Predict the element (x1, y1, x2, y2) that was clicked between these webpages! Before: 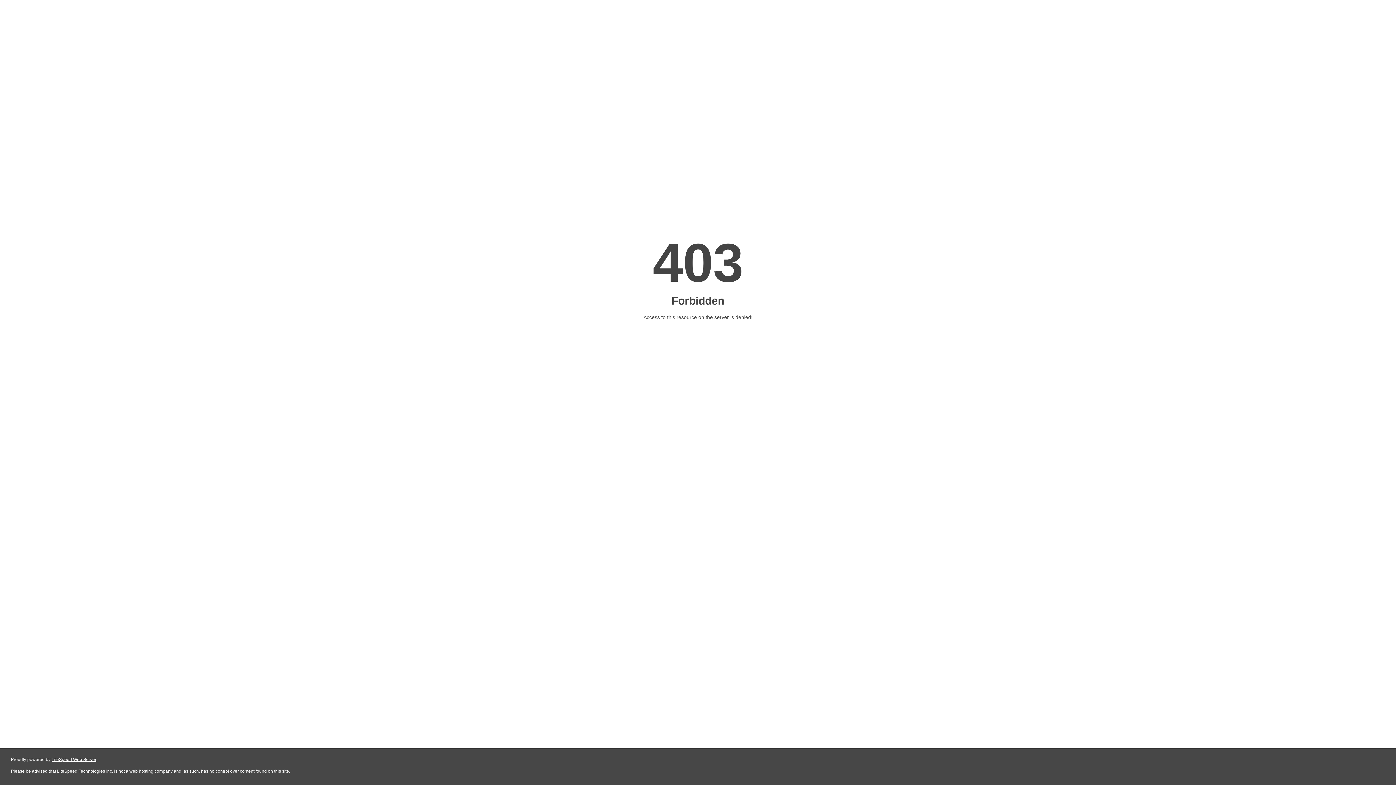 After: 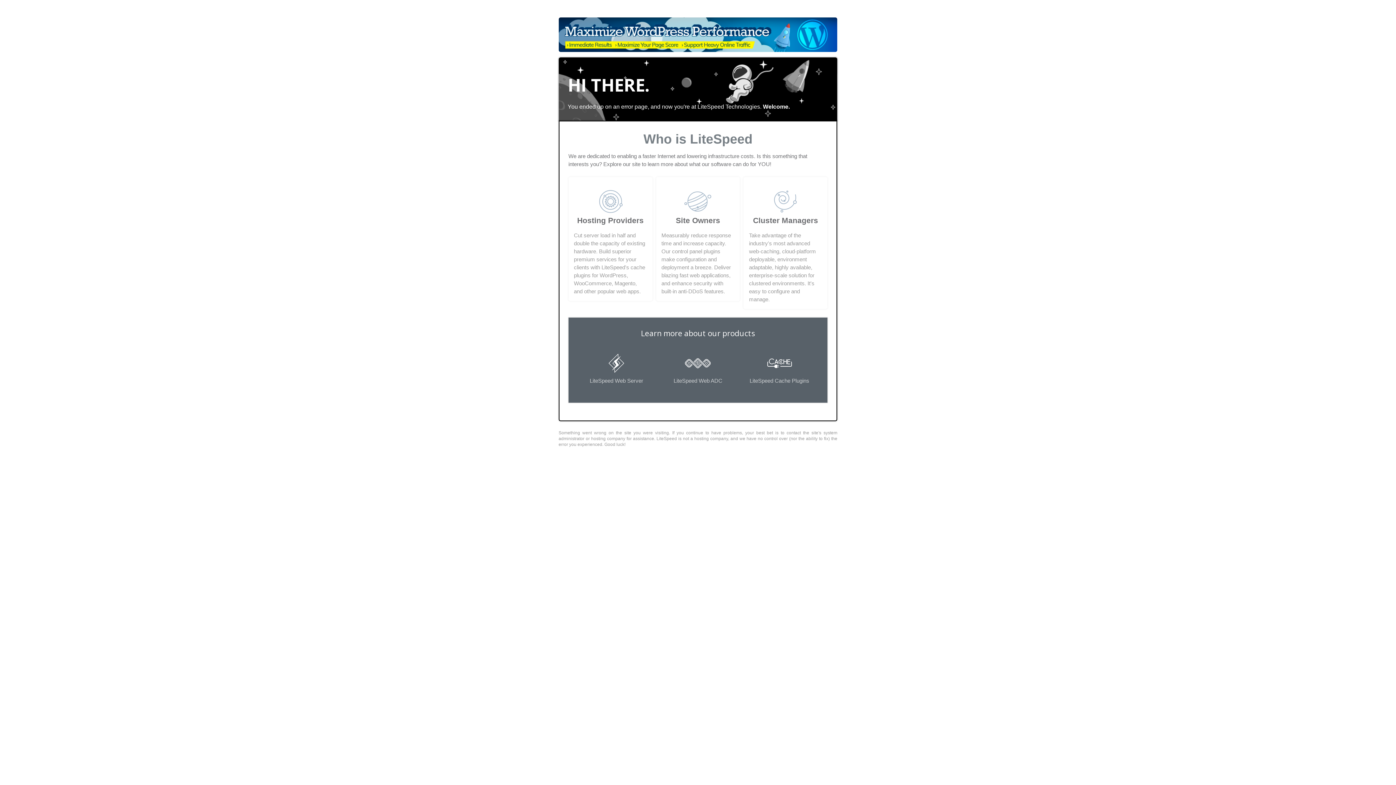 Action: bbox: (51, 757, 96, 762) label: LiteSpeed Web Server